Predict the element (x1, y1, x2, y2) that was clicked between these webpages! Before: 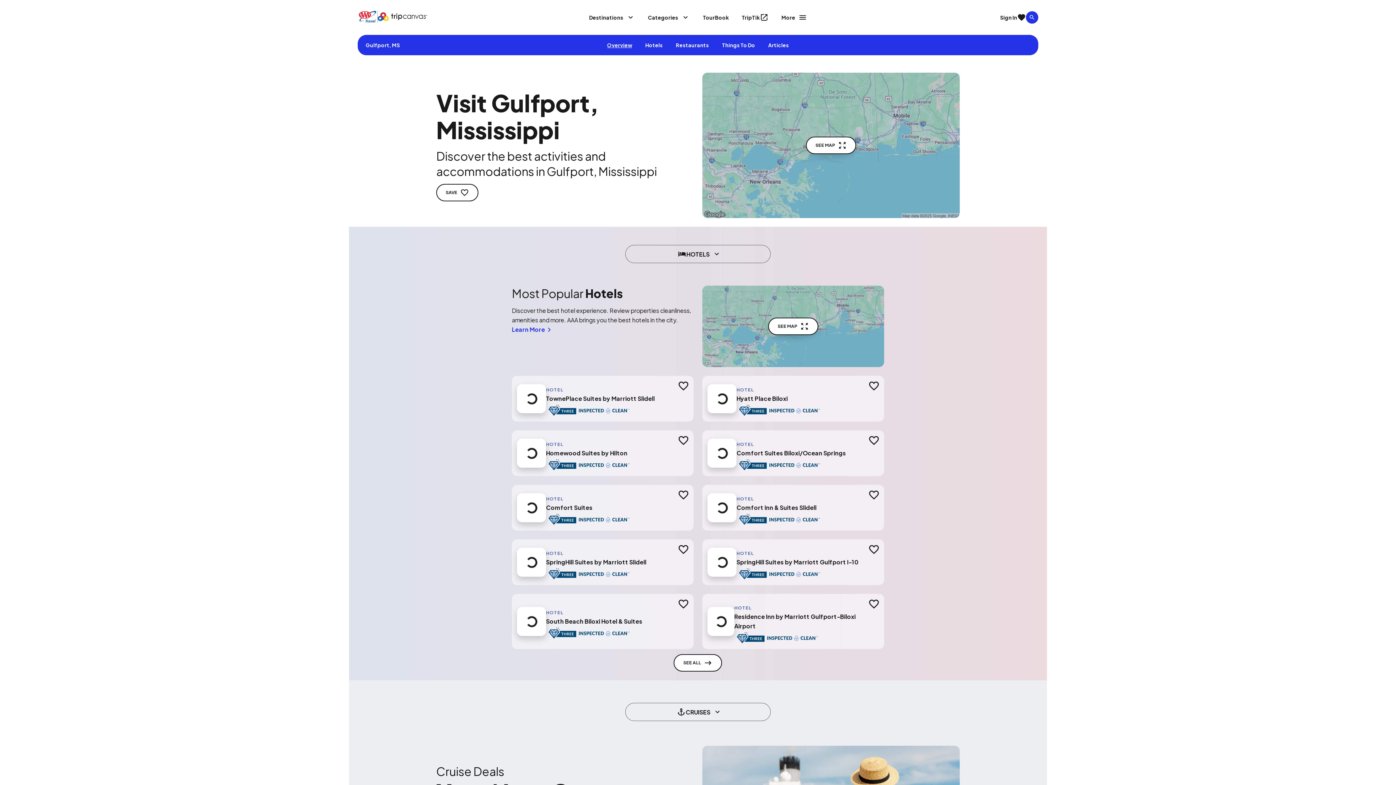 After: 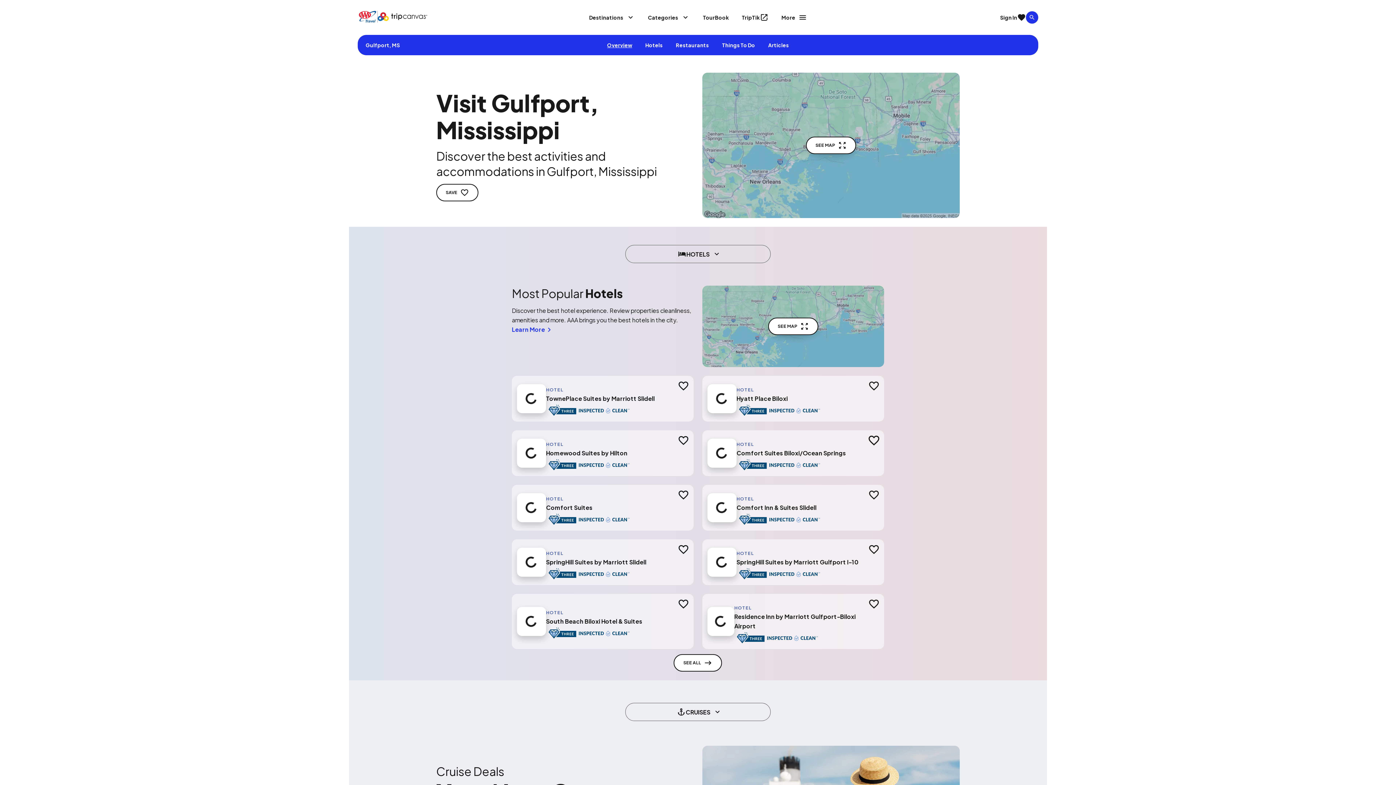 Action: bbox: (866, 432, 882, 448) label: Add to trip